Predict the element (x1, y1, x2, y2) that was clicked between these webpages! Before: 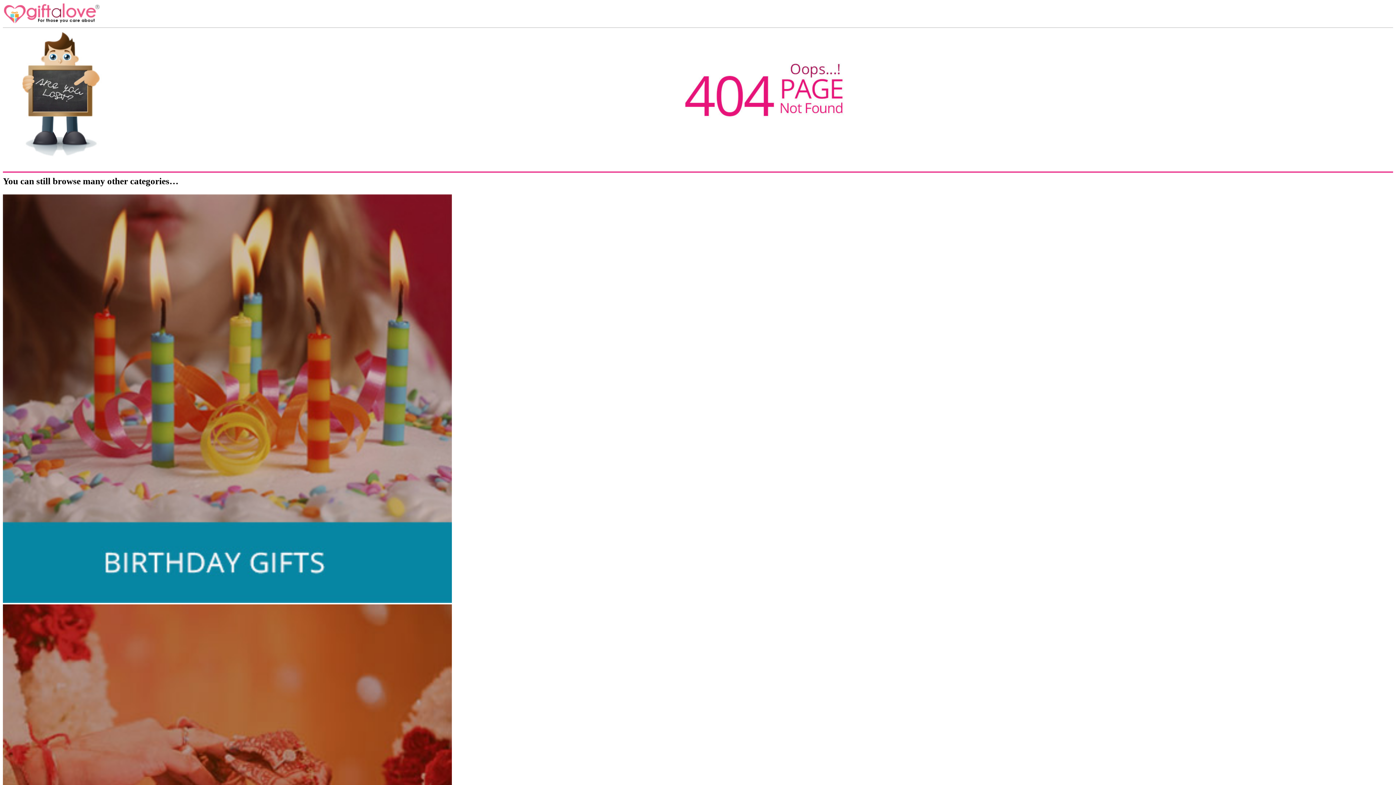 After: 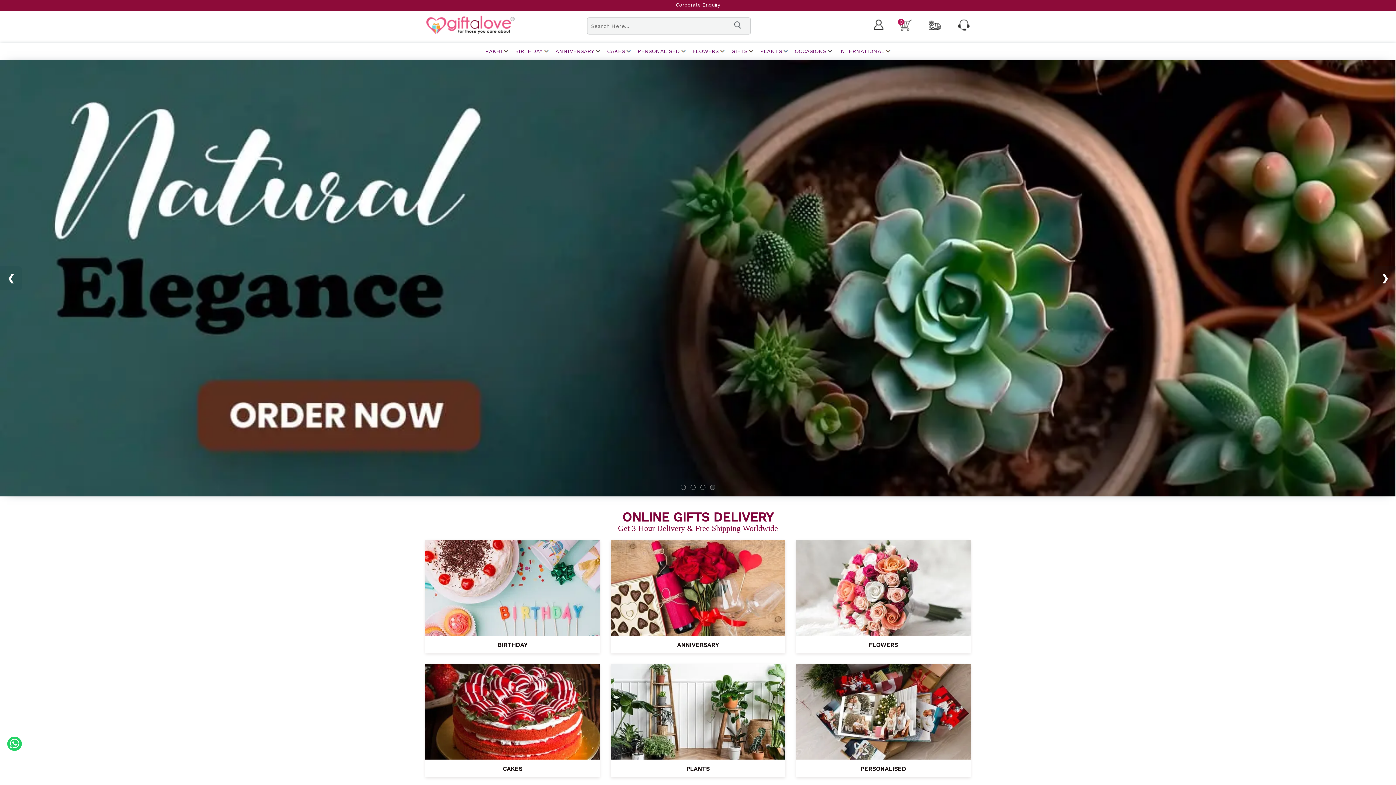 Action: bbox: (2, 20, 101, 26)